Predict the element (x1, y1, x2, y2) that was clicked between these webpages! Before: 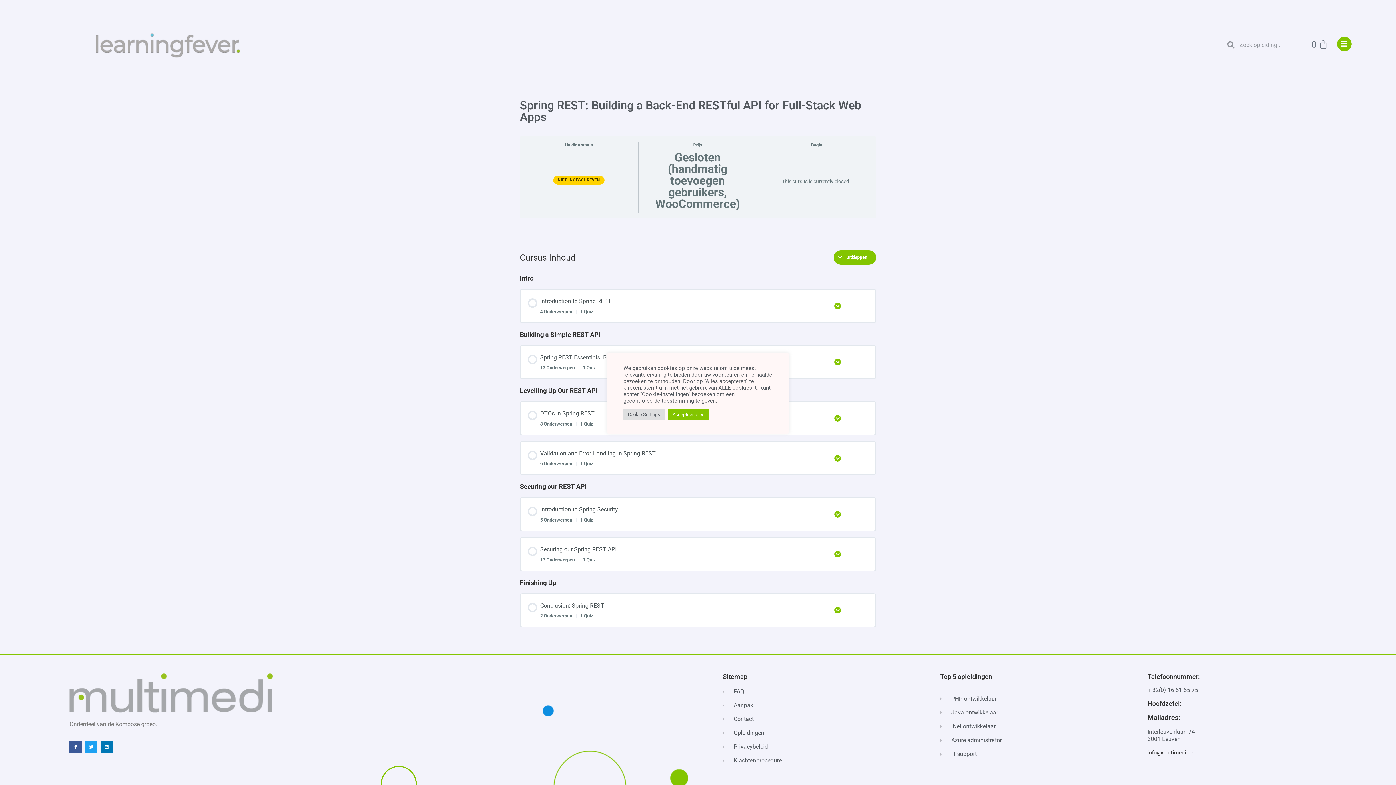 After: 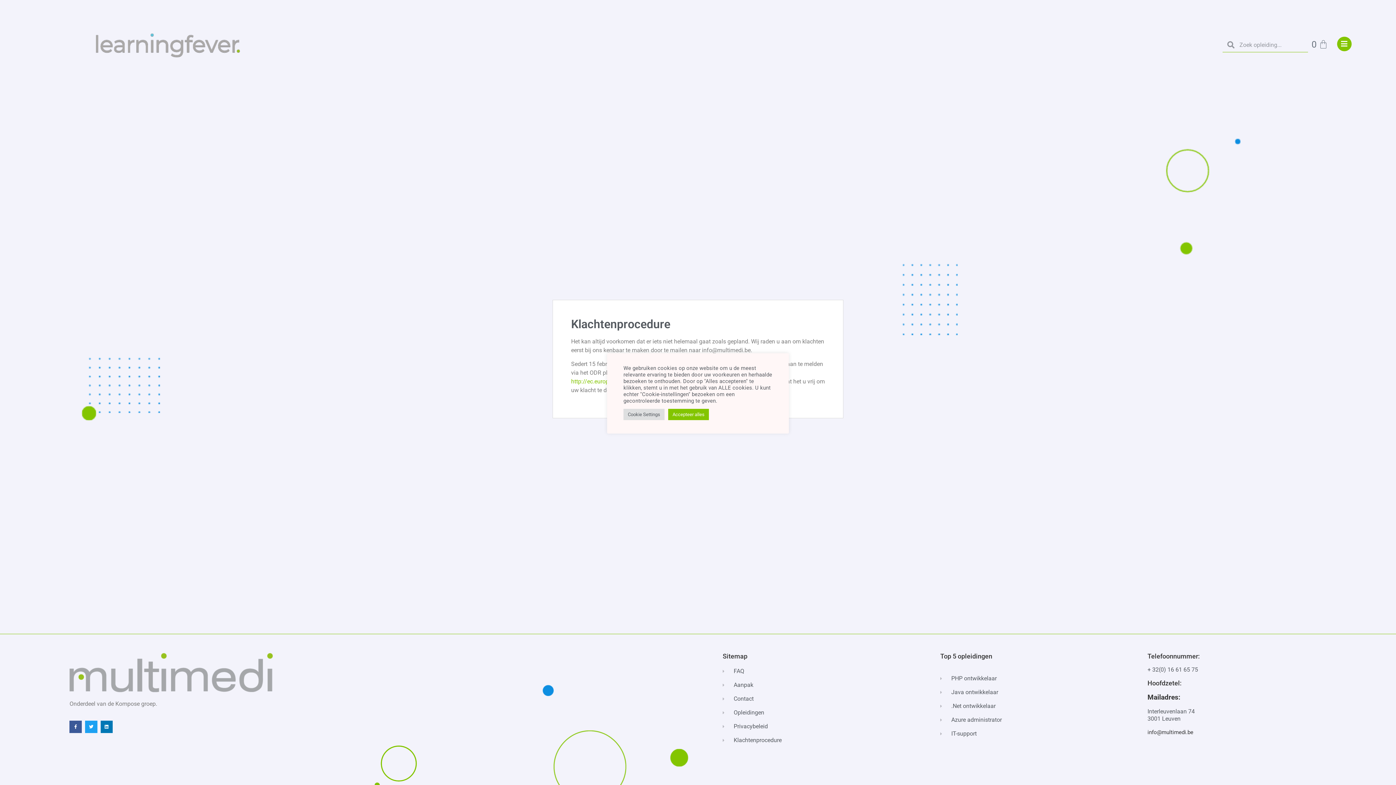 Action: bbox: (722, 756, 913, 765) label: Klachtenprocedure